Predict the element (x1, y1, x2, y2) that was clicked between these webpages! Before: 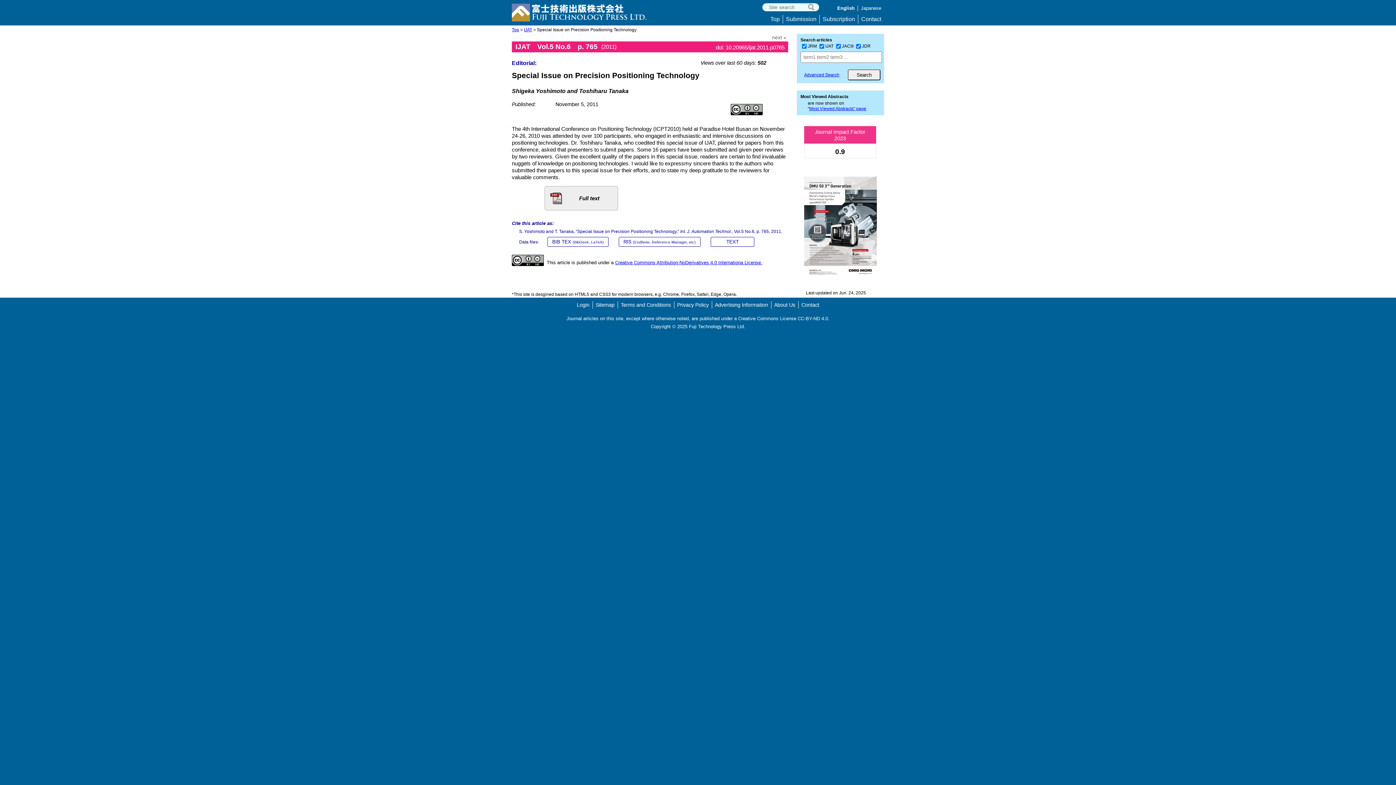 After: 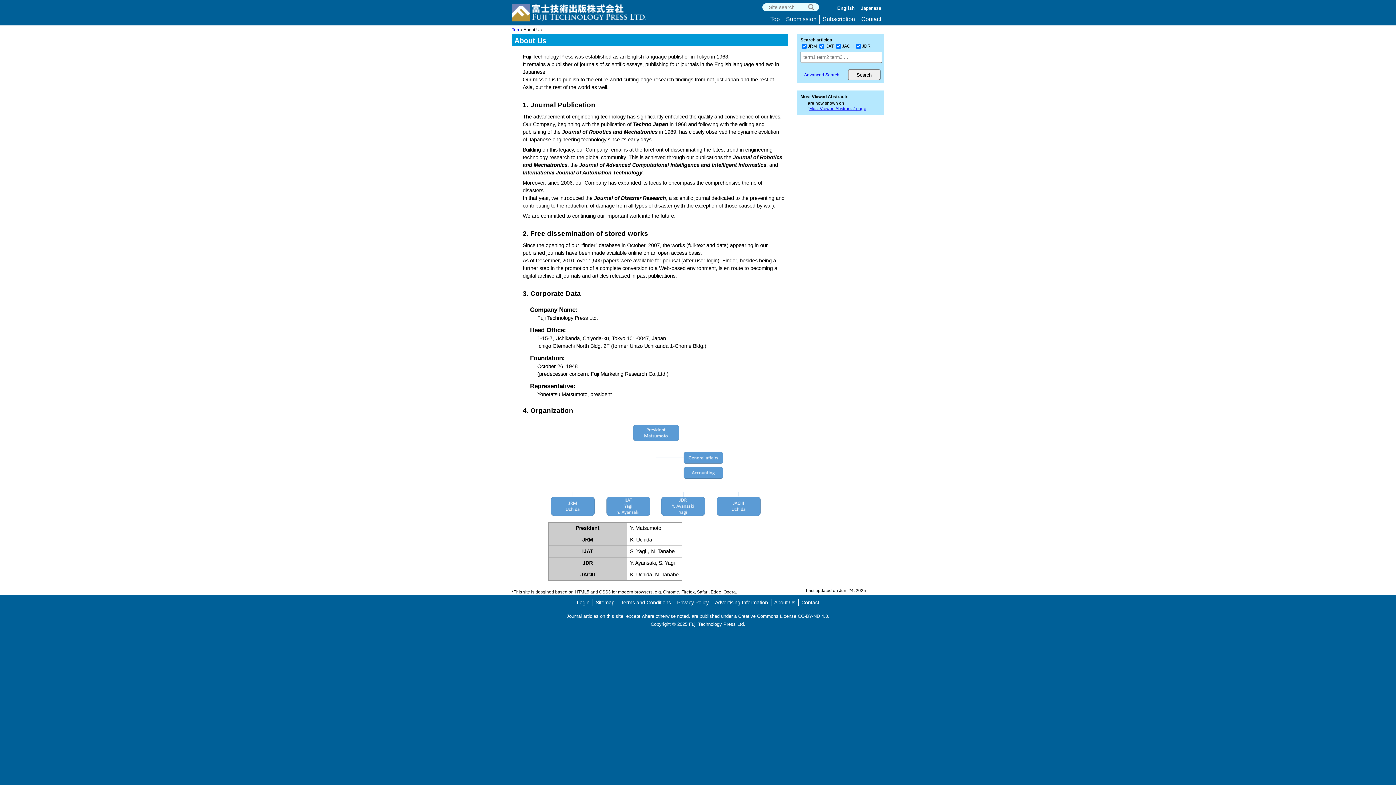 Action: bbox: (774, 302, 795, 307) label: About Us